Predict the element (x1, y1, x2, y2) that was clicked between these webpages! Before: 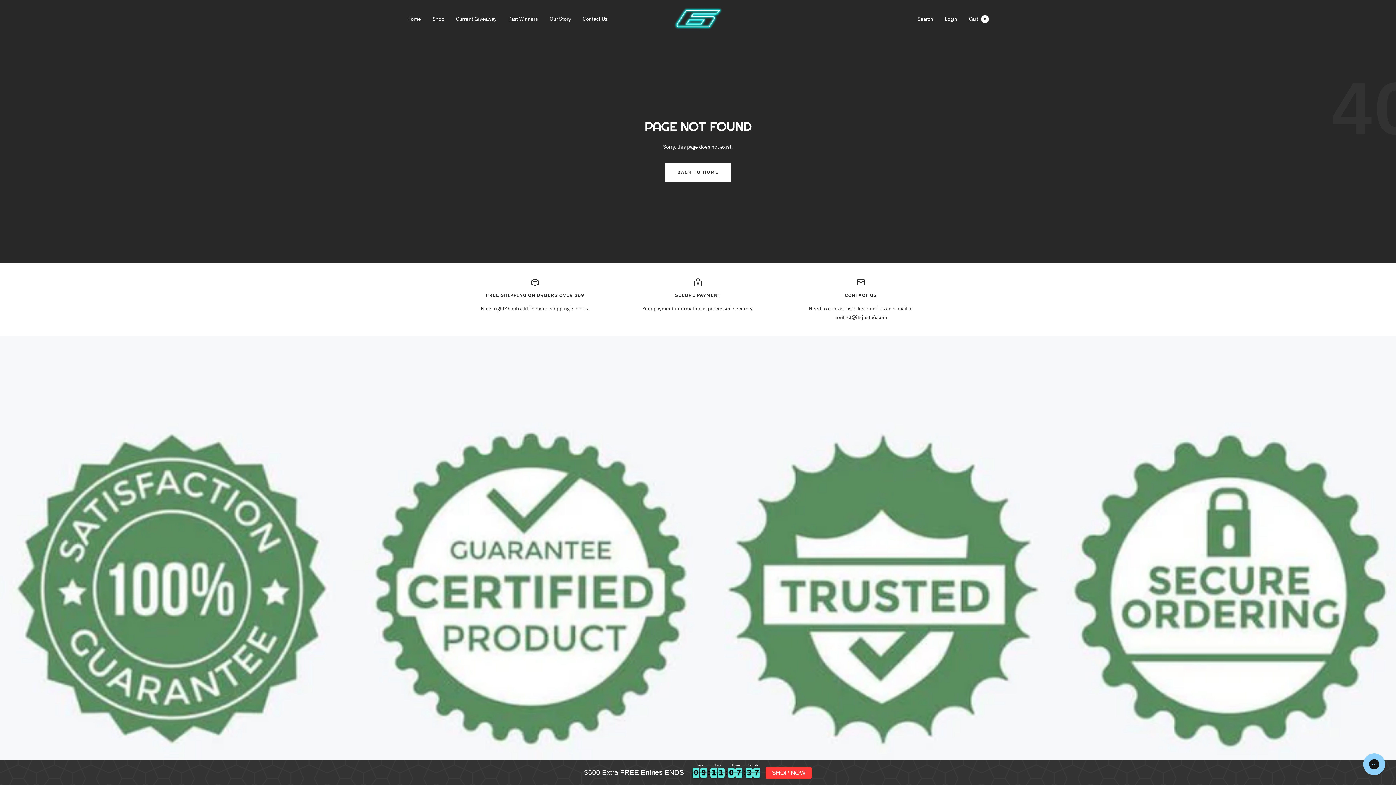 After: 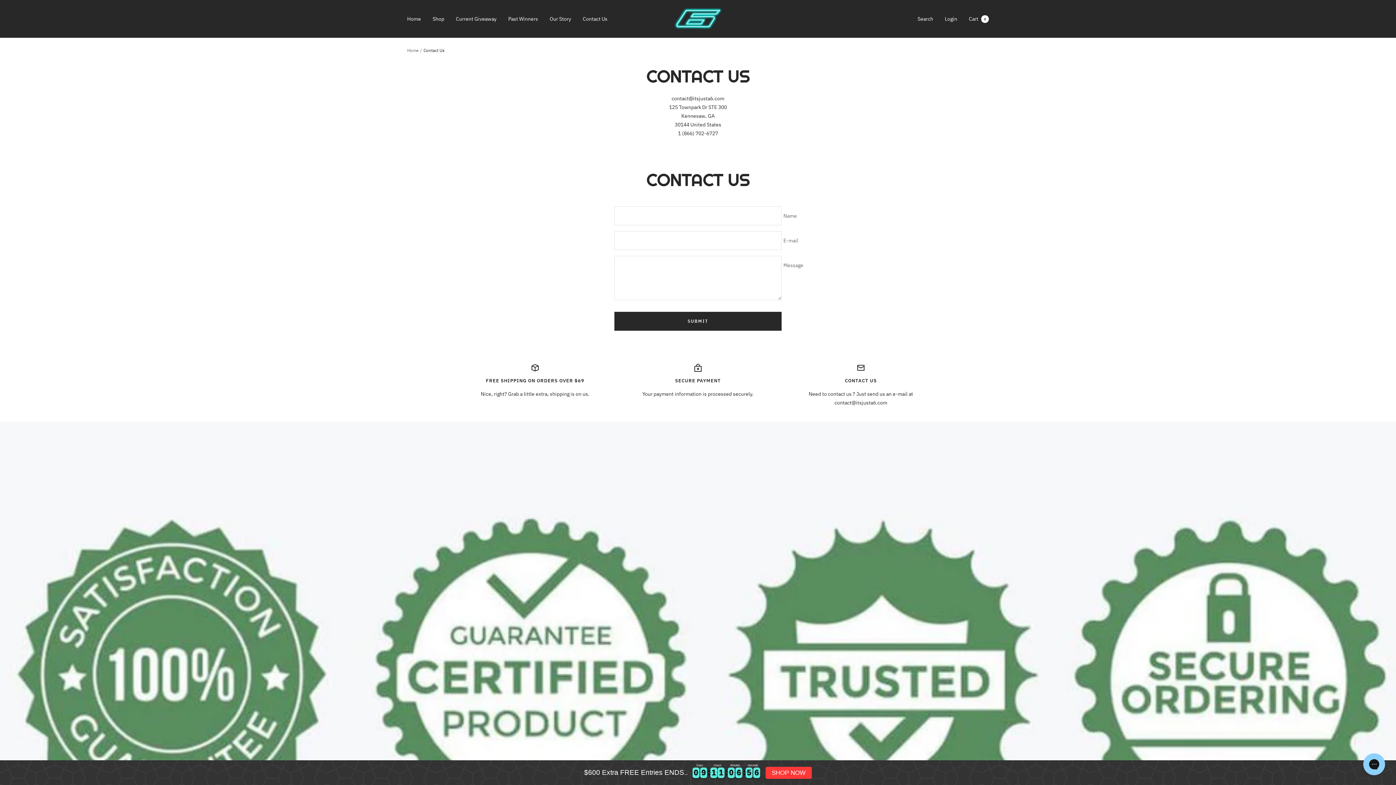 Action: label: Contact Us bbox: (582, 14, 607, 23)